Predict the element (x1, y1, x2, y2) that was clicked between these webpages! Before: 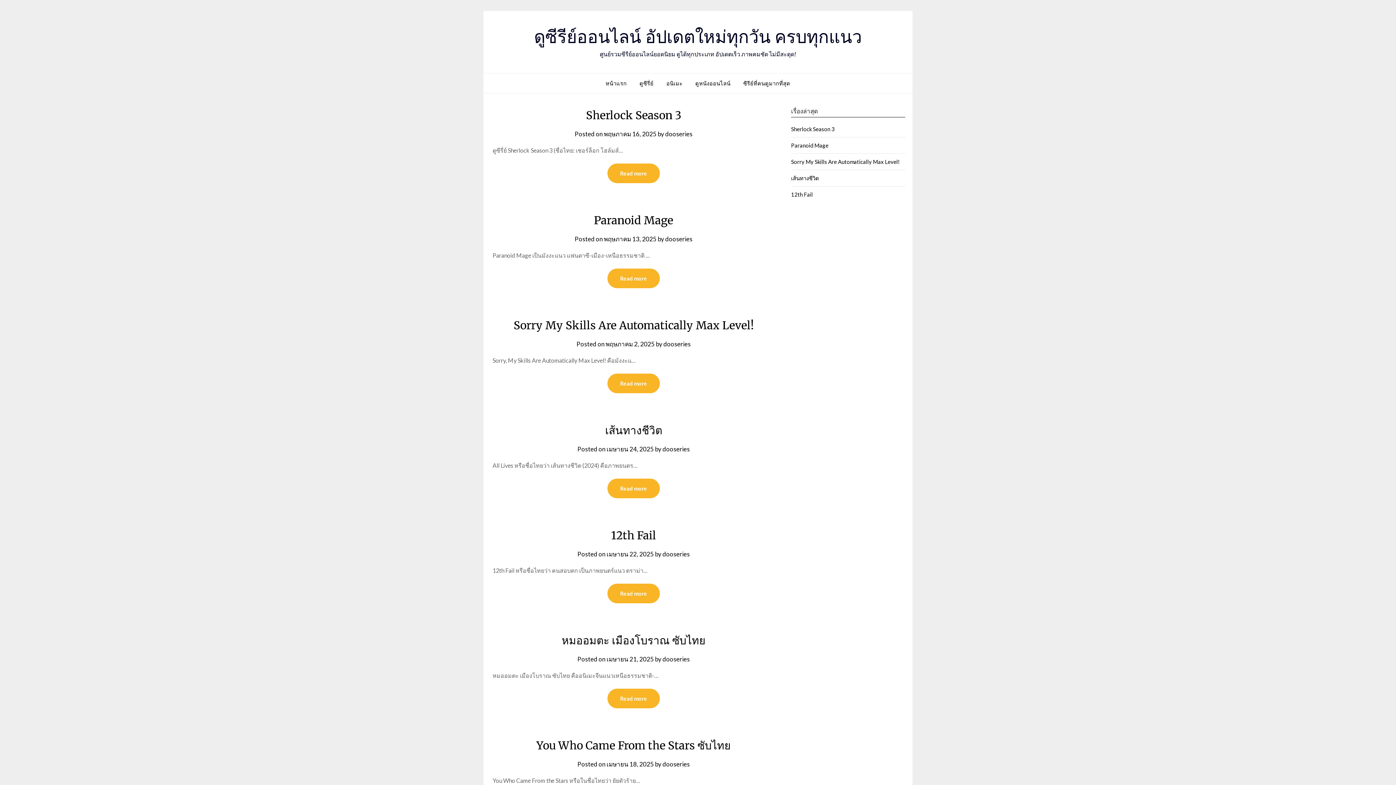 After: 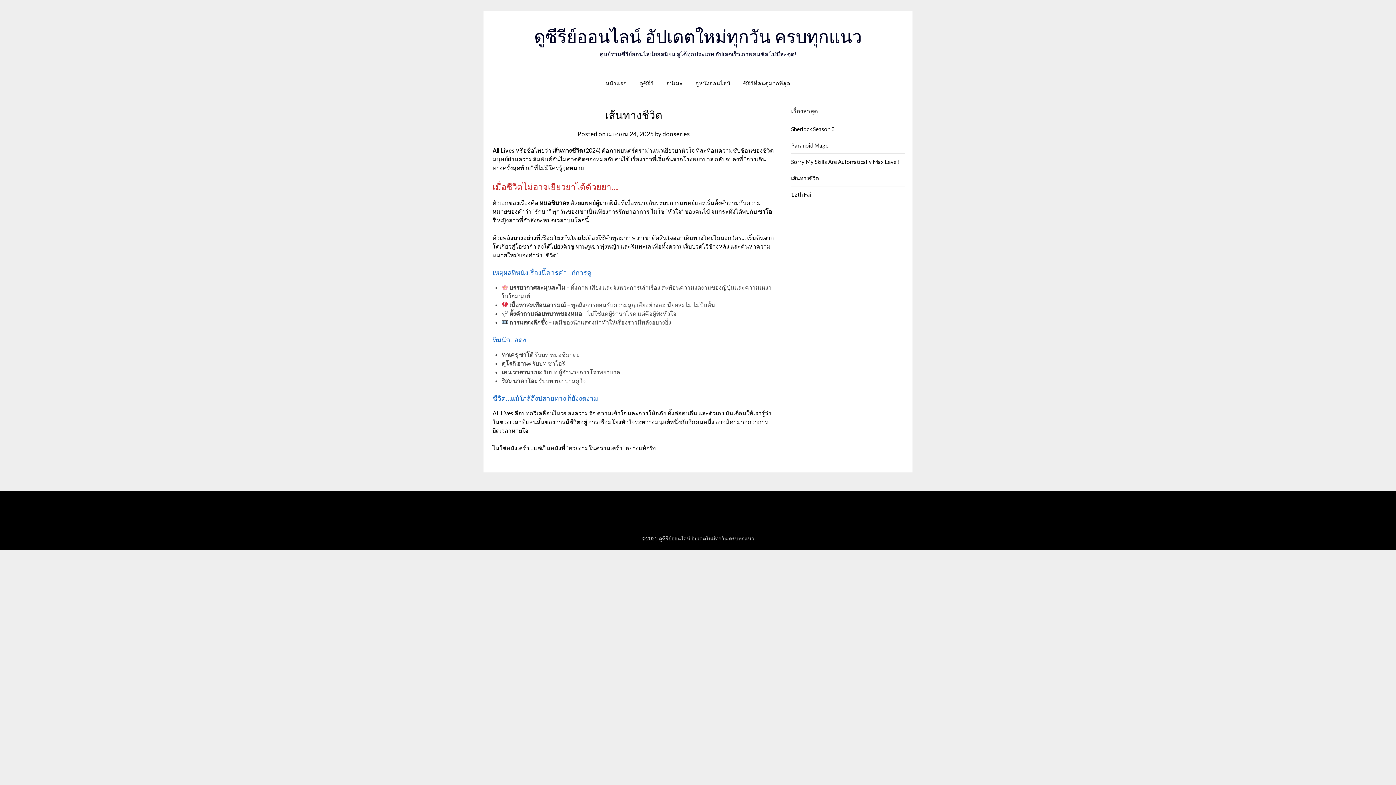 Action: bbox: (791, 174, 819, 181) label: เส้นทางชีวิต